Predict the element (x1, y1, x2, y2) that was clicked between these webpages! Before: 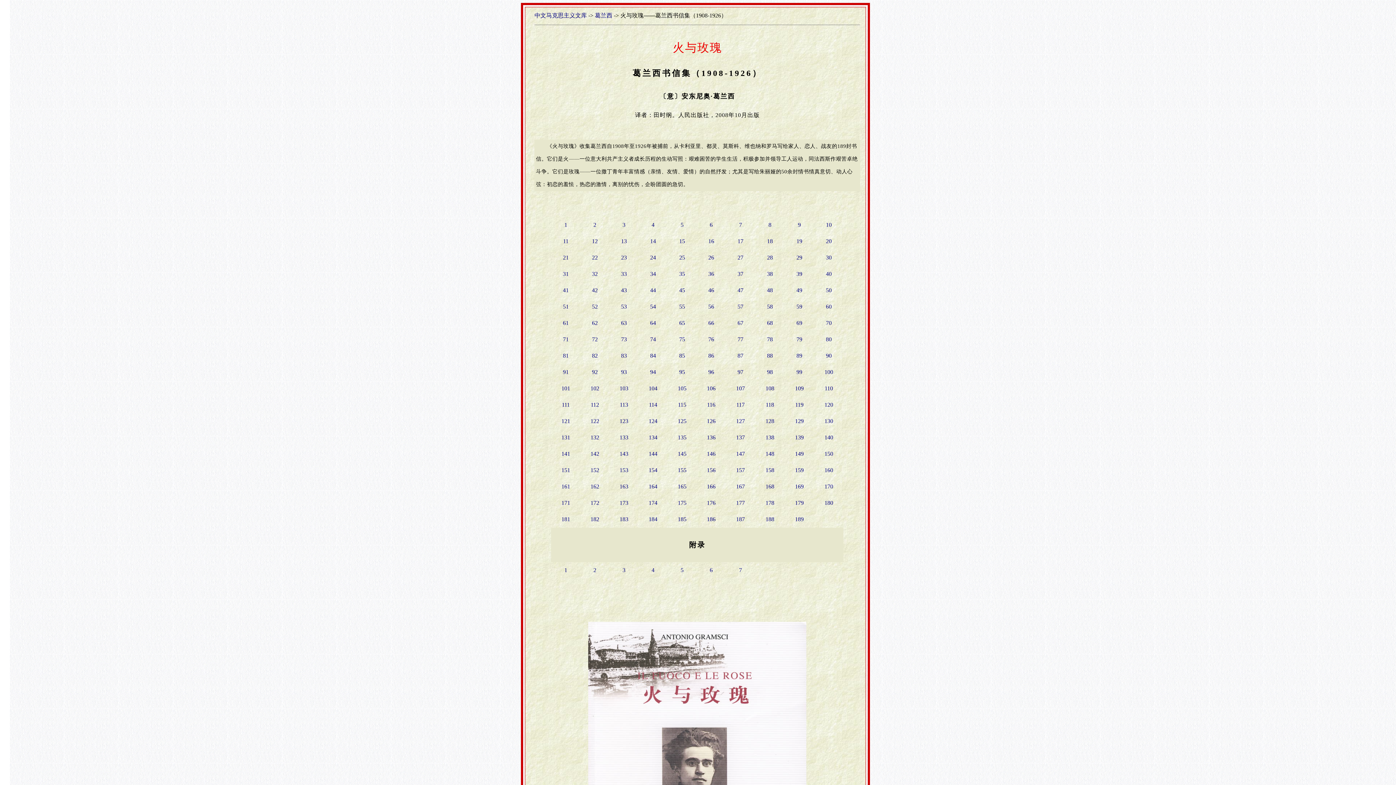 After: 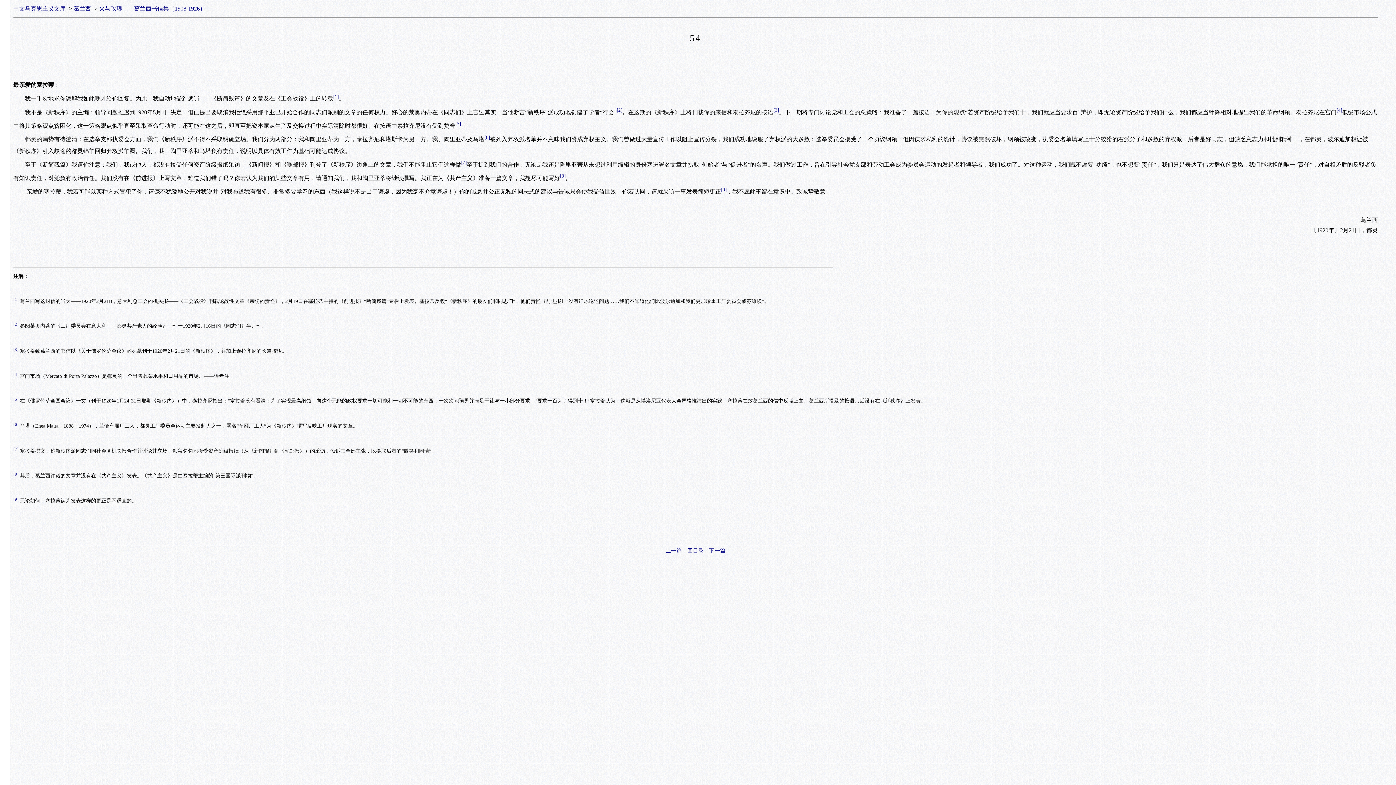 Action: bbox: (650, 303, 656, 309) label: 54